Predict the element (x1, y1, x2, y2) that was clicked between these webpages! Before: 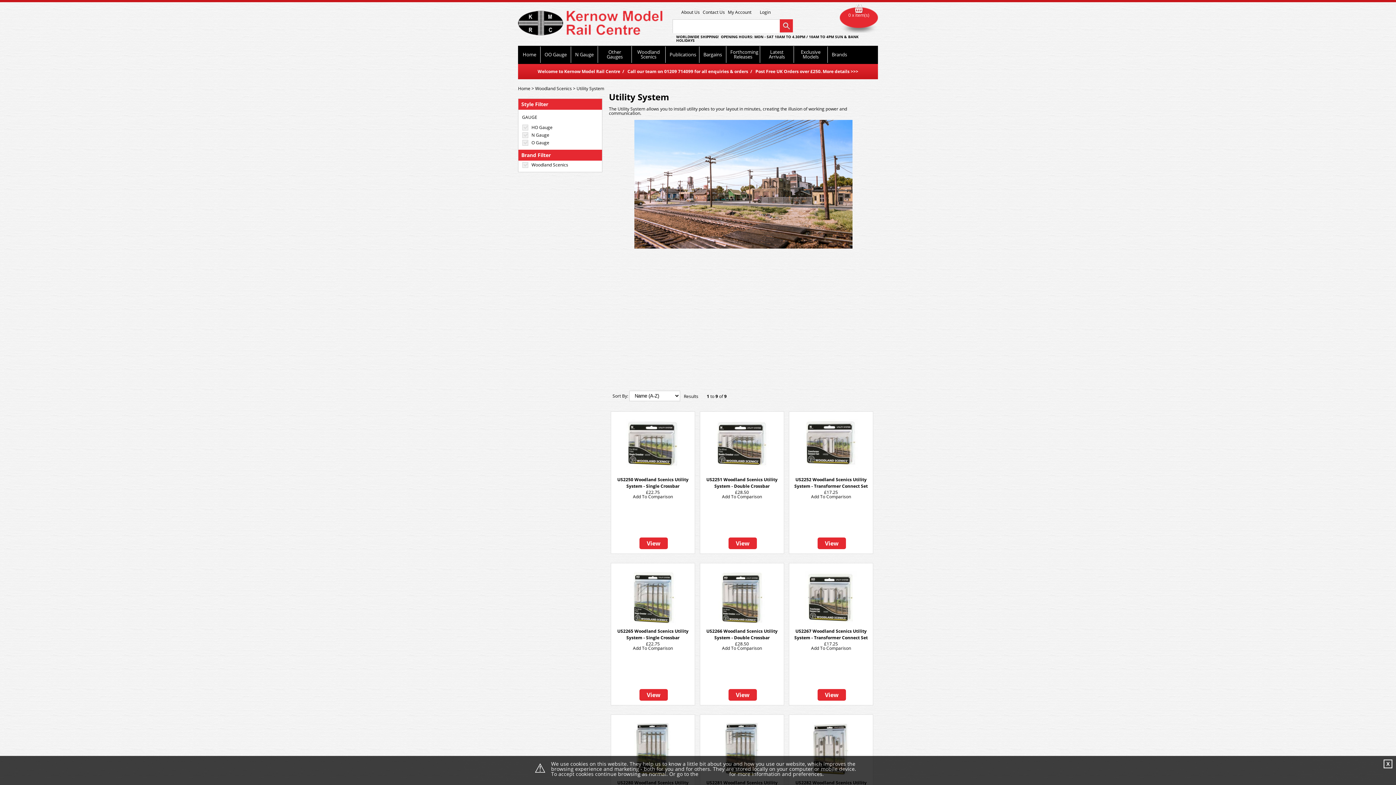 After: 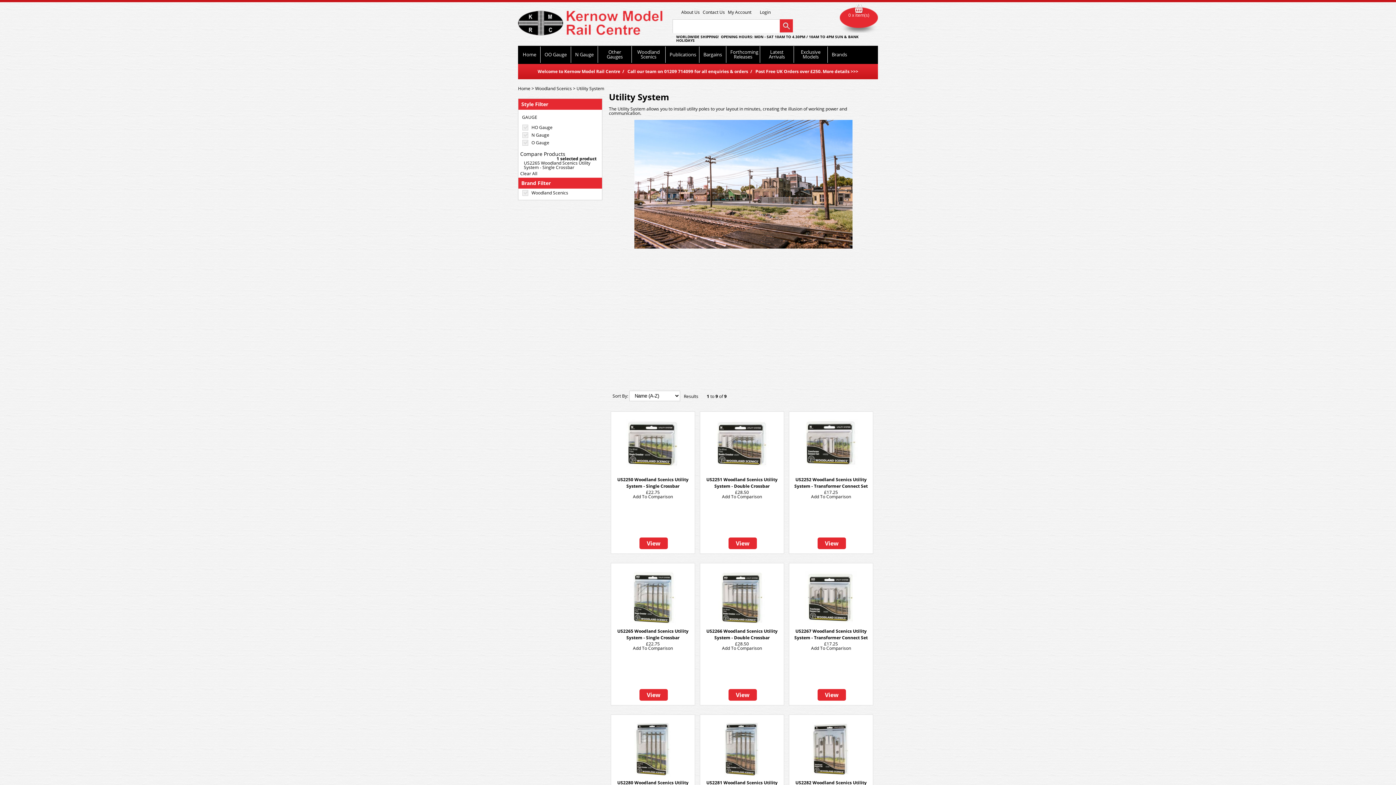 Action: bbox: (633, 645, 673, 651) label: Add To Comparison